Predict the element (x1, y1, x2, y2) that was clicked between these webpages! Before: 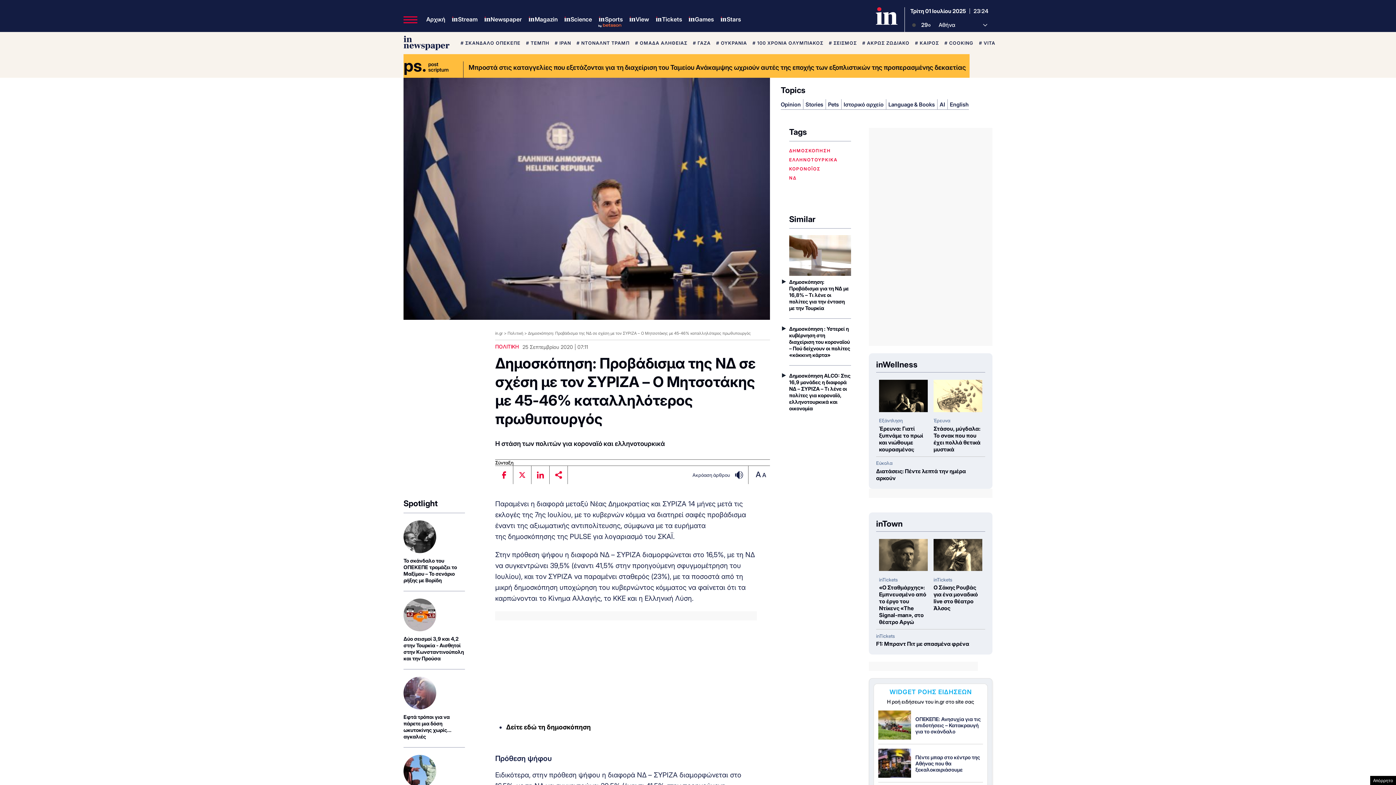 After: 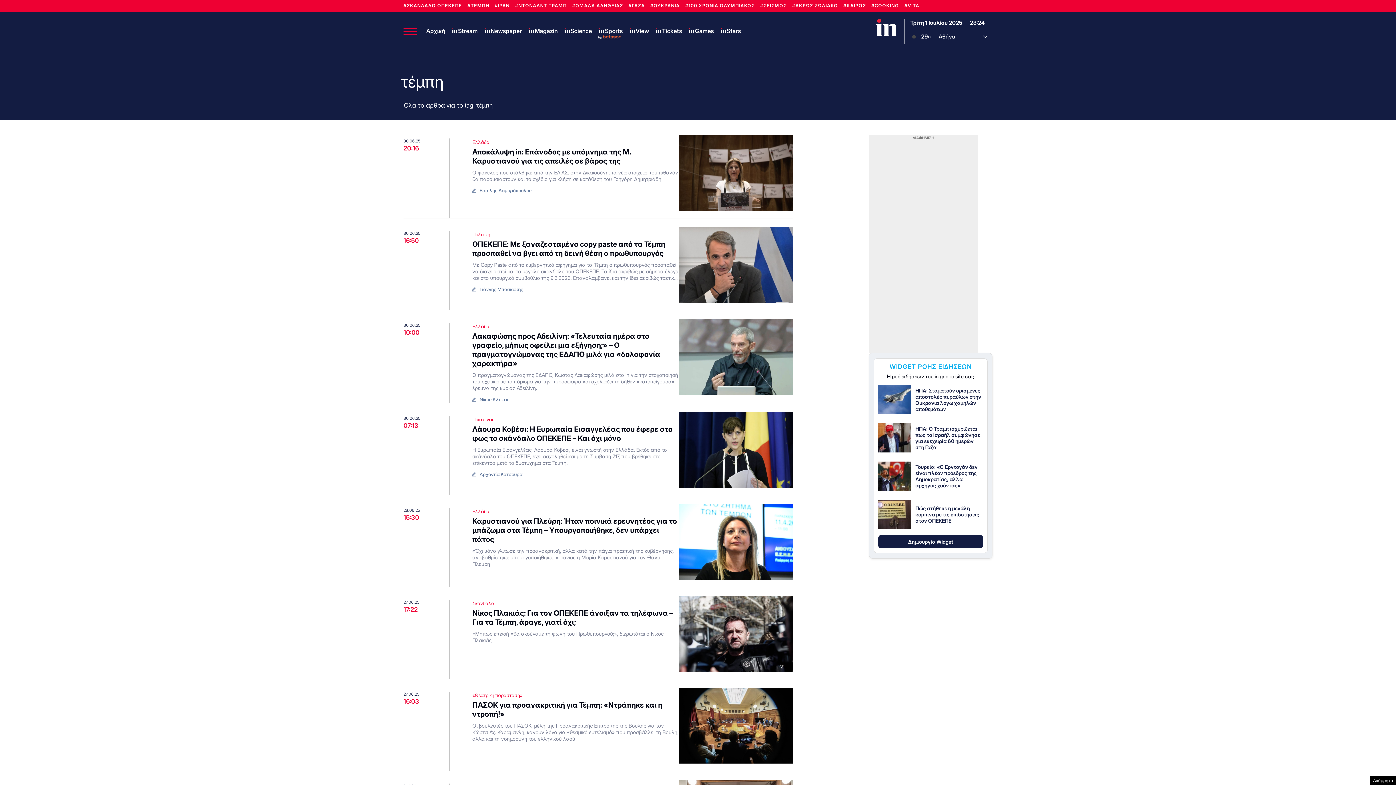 Action: label: # ΤΕΜΠΗ bbox: (526, 40, 549, 45)